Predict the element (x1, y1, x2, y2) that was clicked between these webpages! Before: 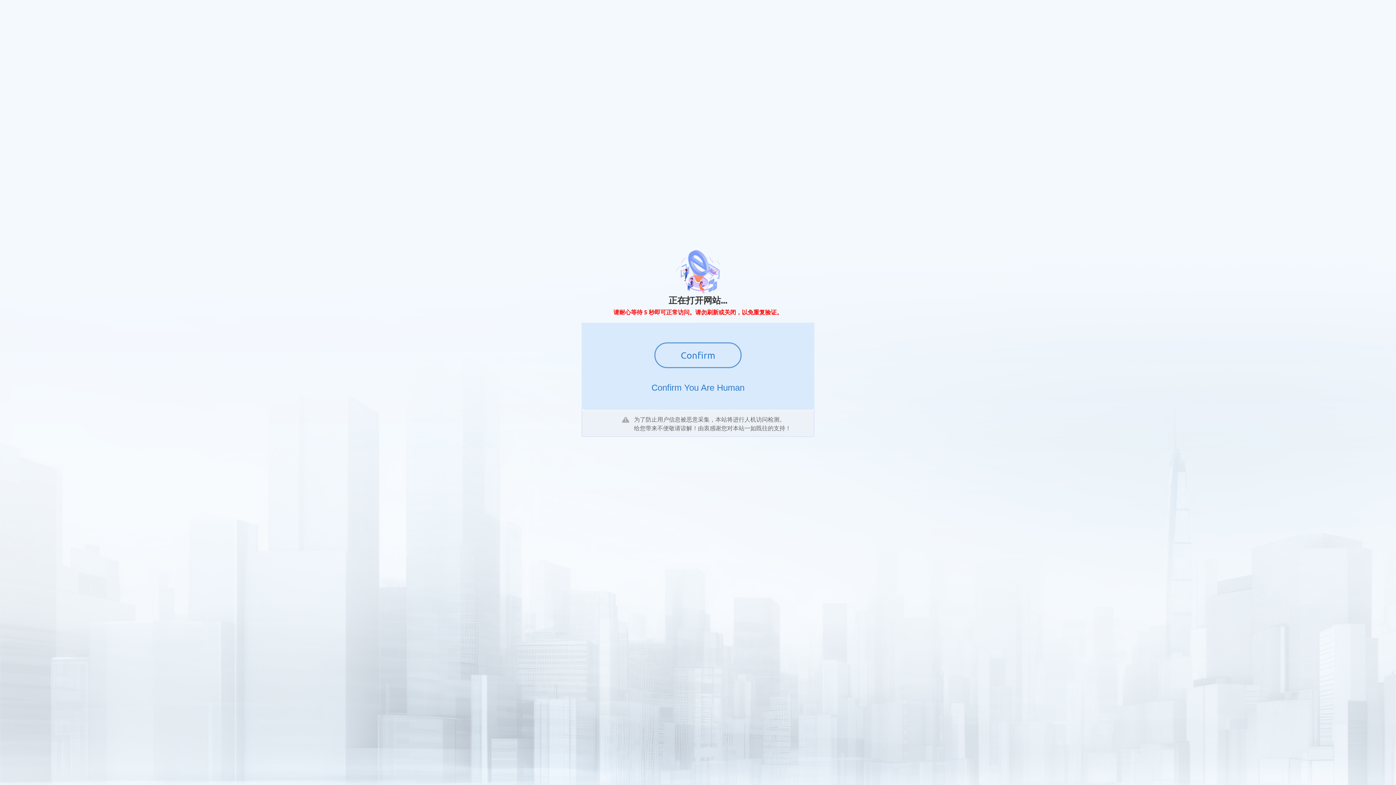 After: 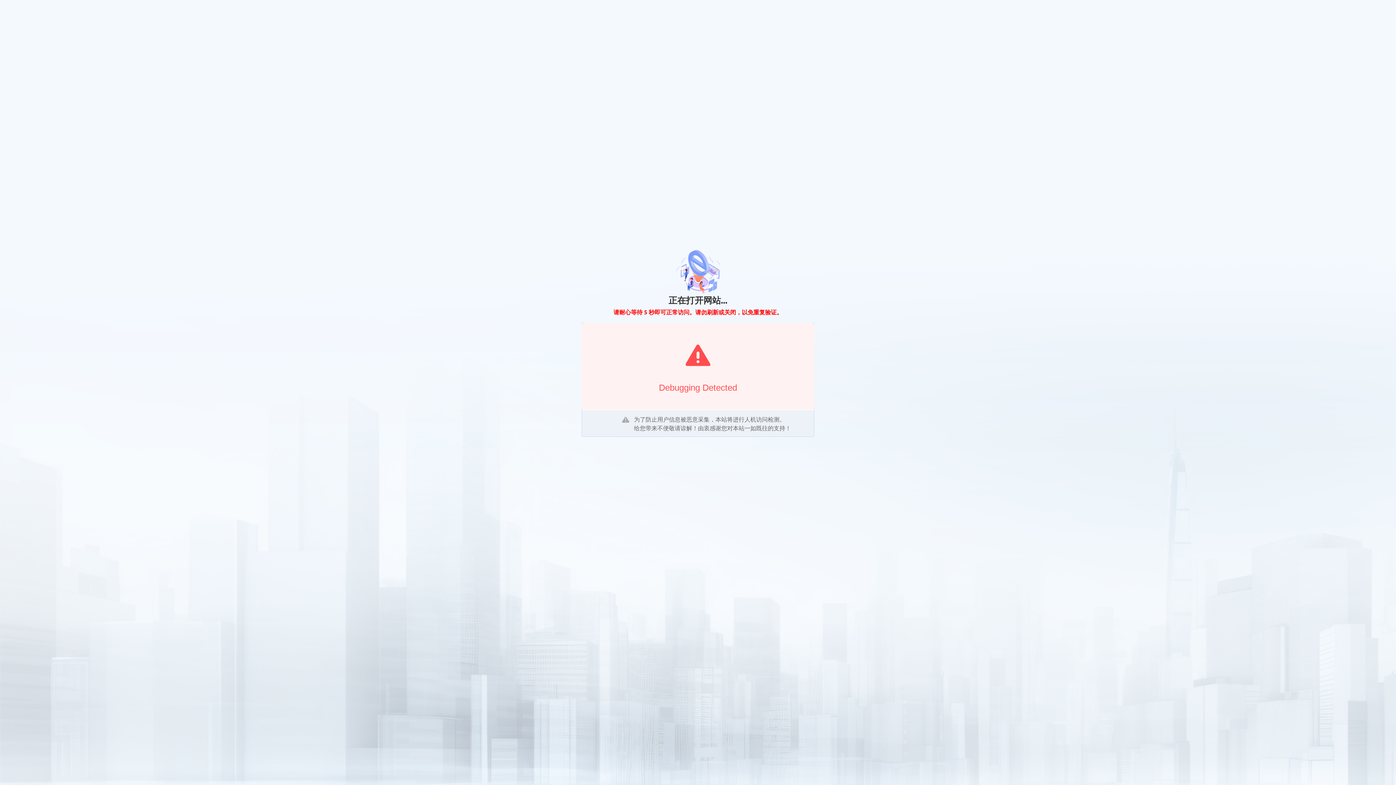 Action: bbox: (654, 342, 741, 368) label: Confirm